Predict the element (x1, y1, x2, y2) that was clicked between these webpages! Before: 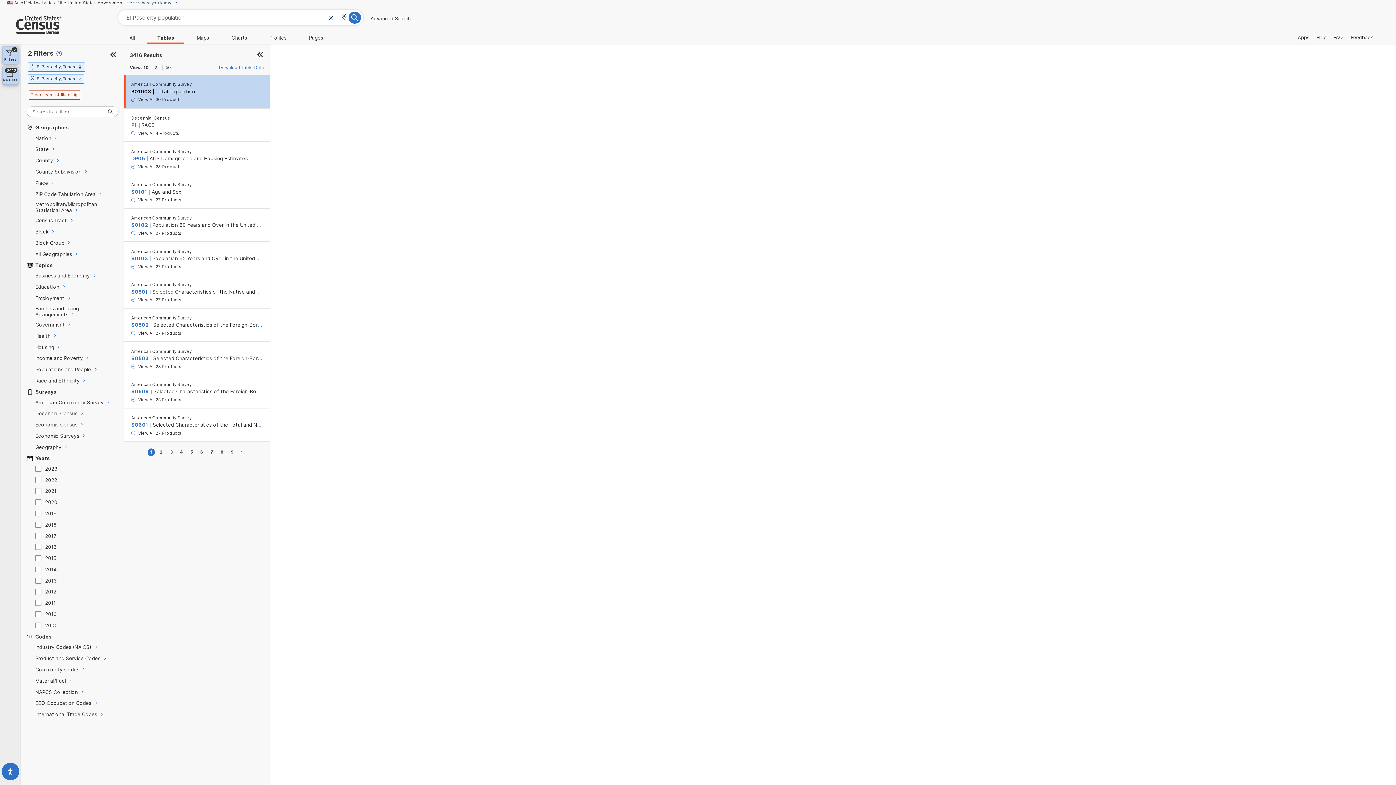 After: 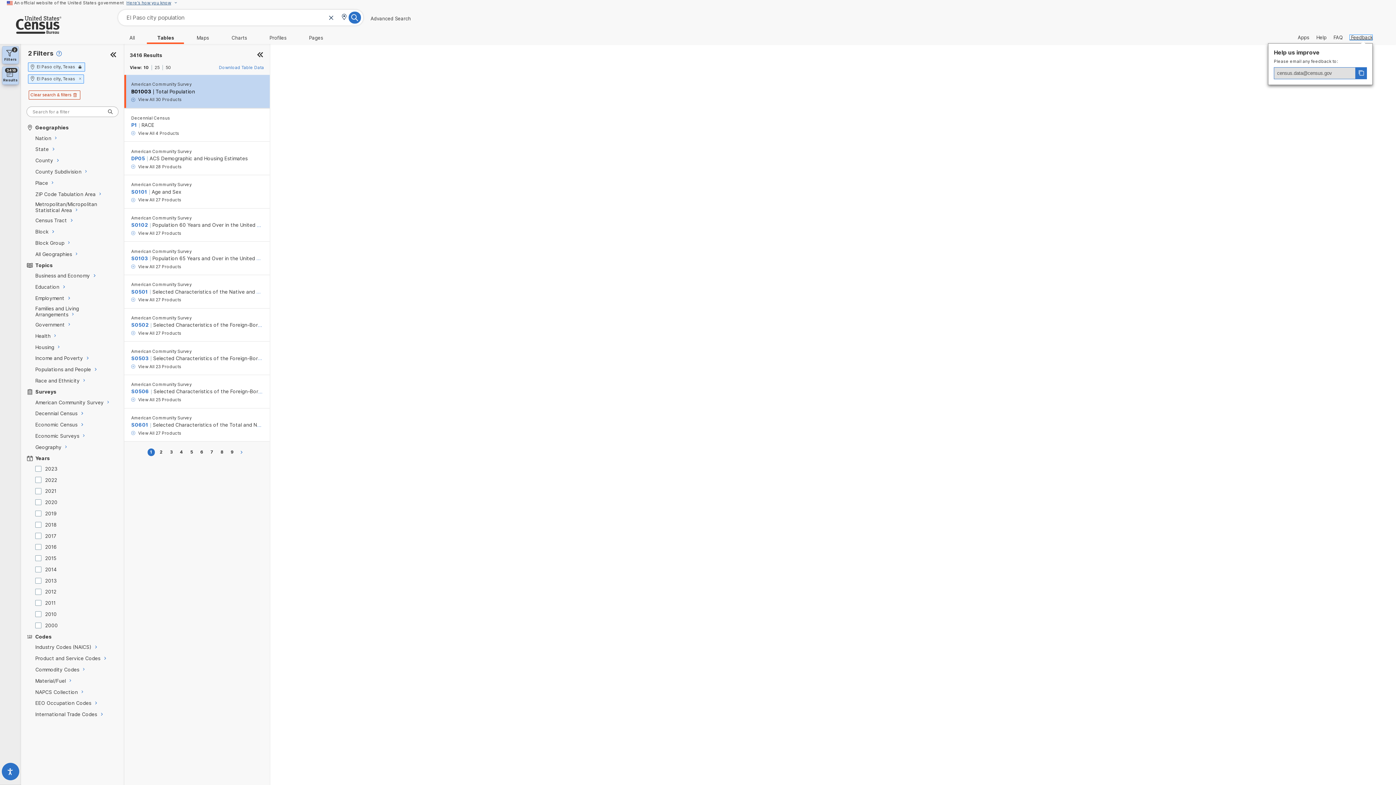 Action: bbox: (1349, 34, 1373, 40) label: Opens a dialog that allows you to copy the Census Feedback email address to the clipboard.